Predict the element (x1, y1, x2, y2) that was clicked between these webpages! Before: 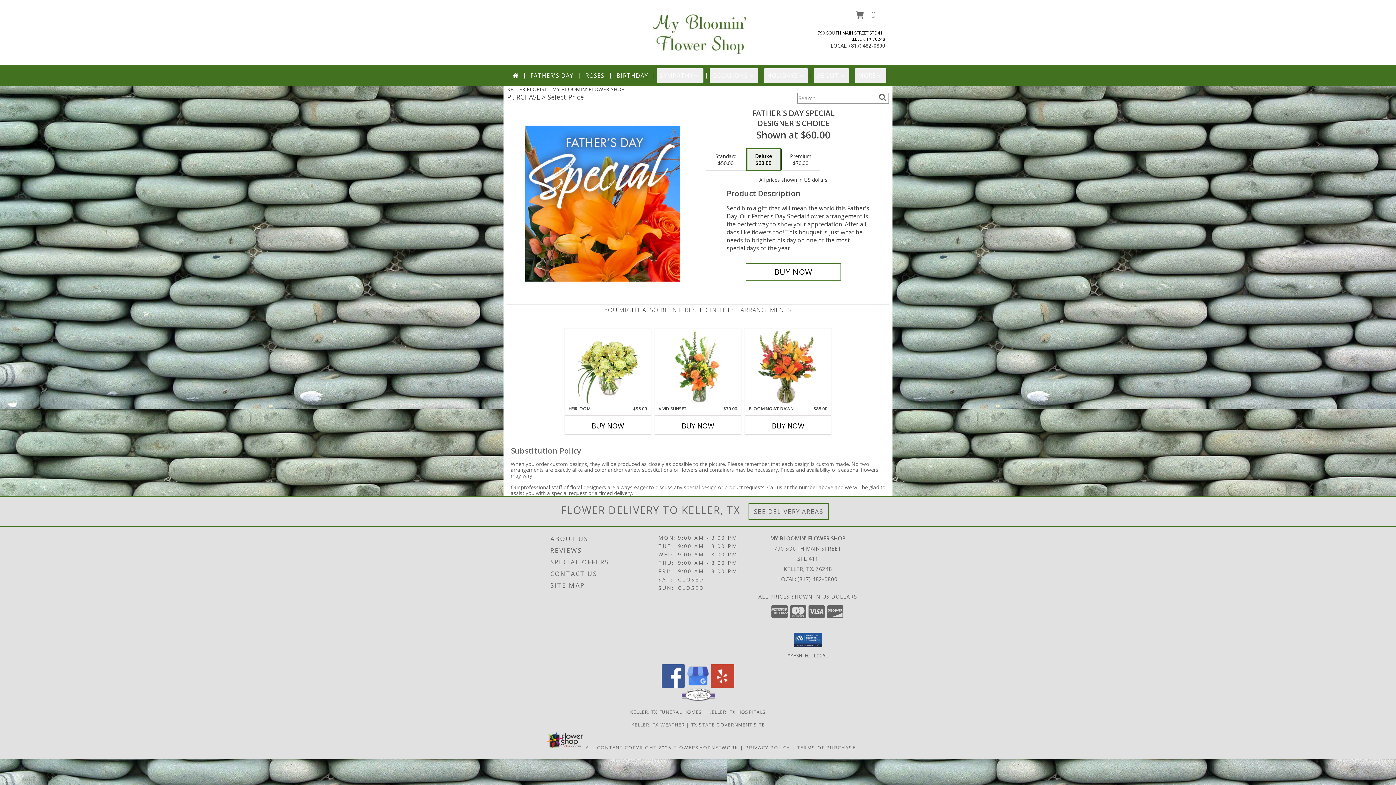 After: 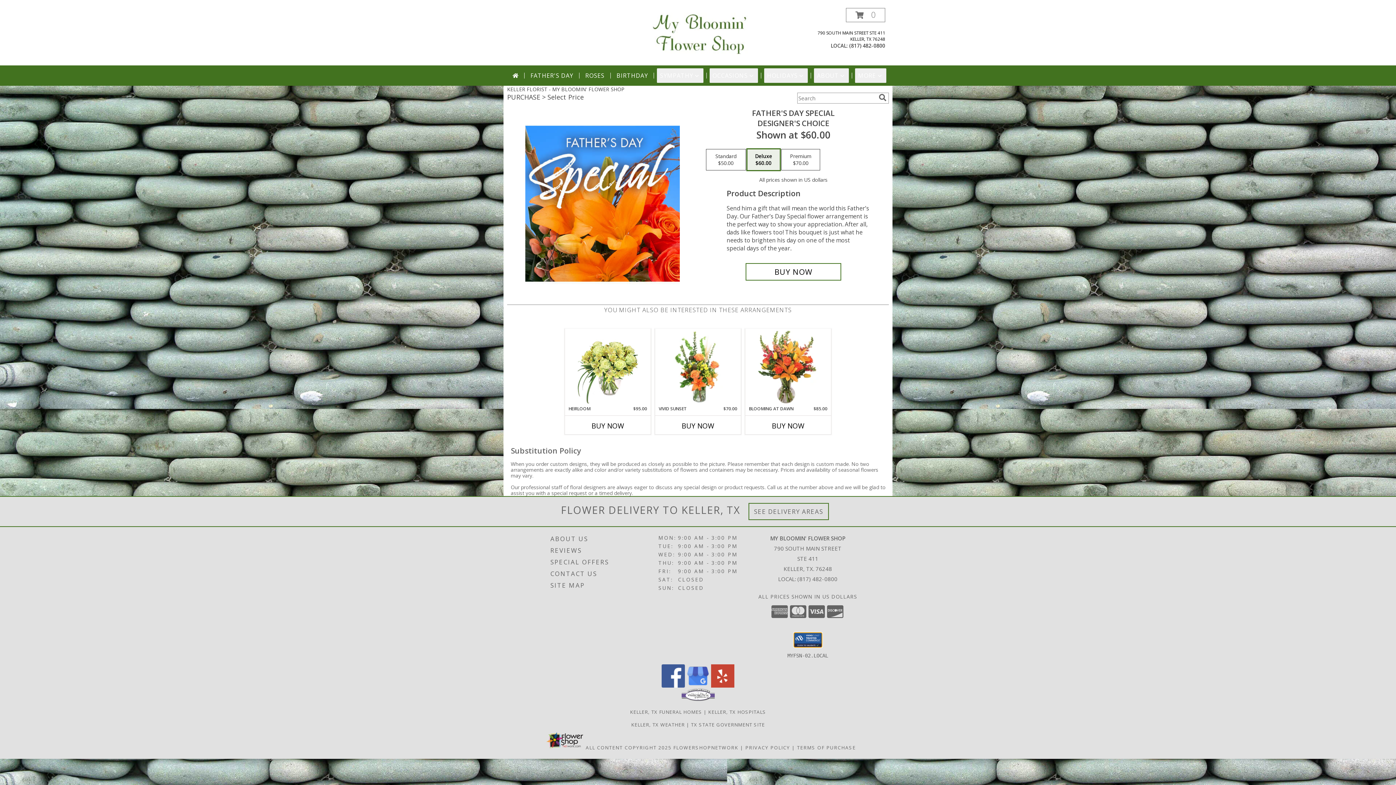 Action: bbox: (794, 633, 822, 647)